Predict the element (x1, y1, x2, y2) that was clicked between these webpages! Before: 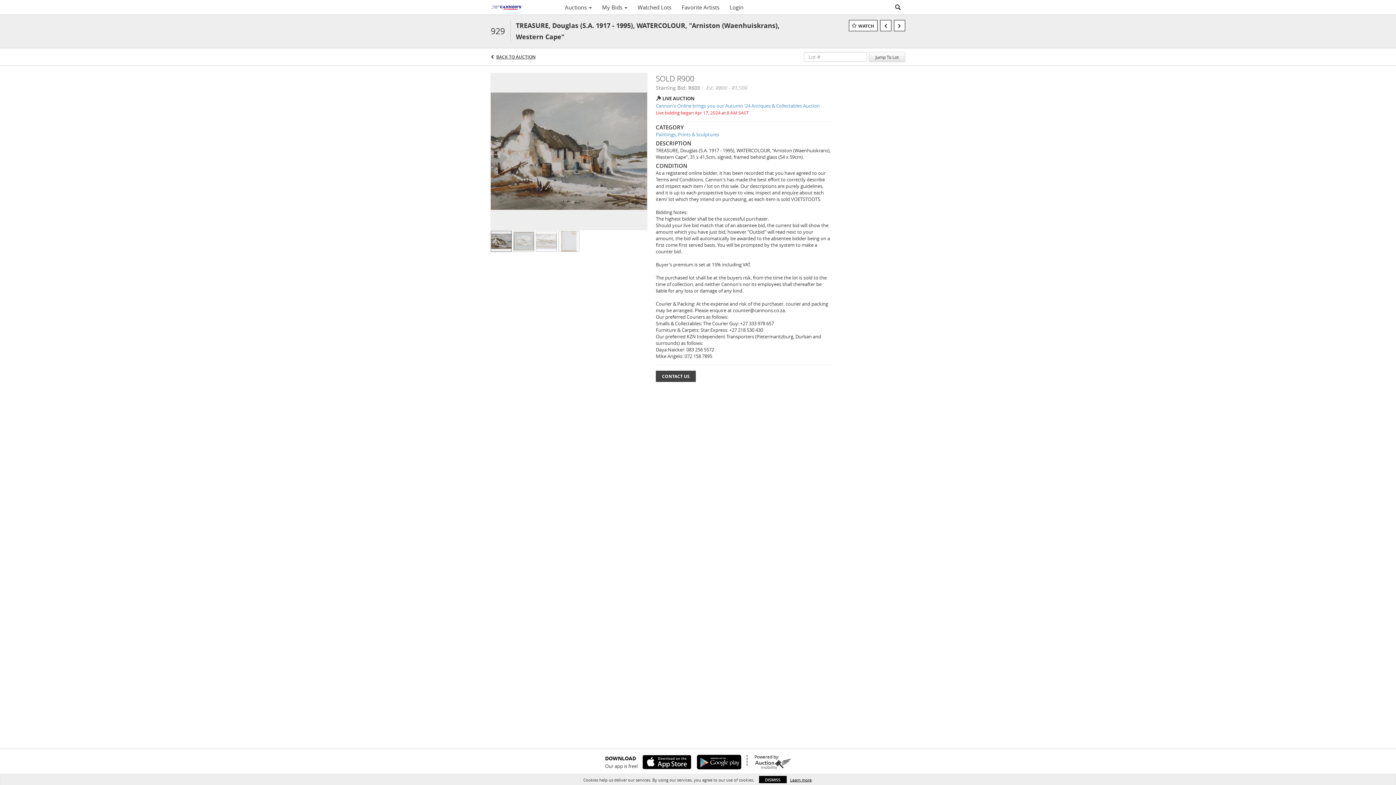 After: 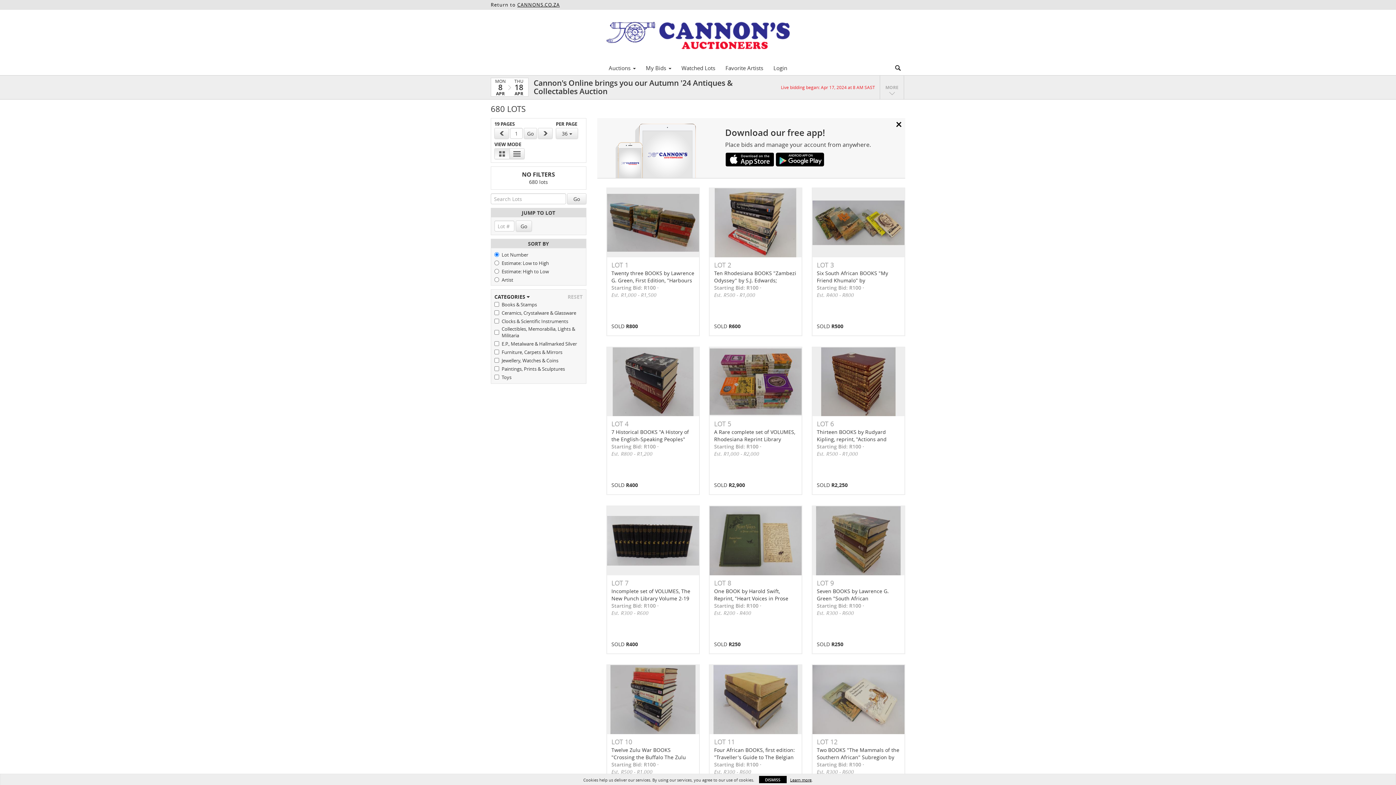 Action: label: Cannon's Online brings you our Autumn '24 Antiques & Collectables Auction bbox: (656, 102, 832, 109)